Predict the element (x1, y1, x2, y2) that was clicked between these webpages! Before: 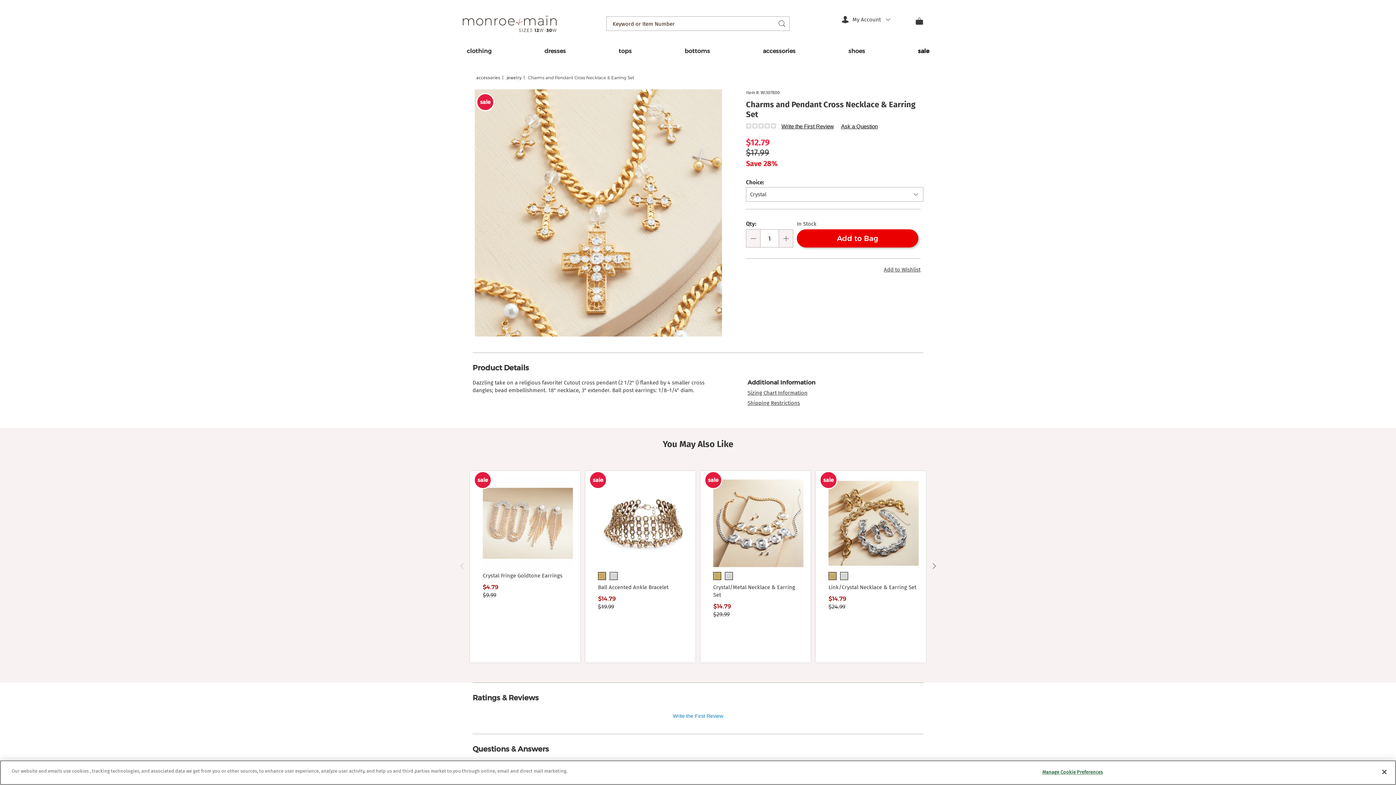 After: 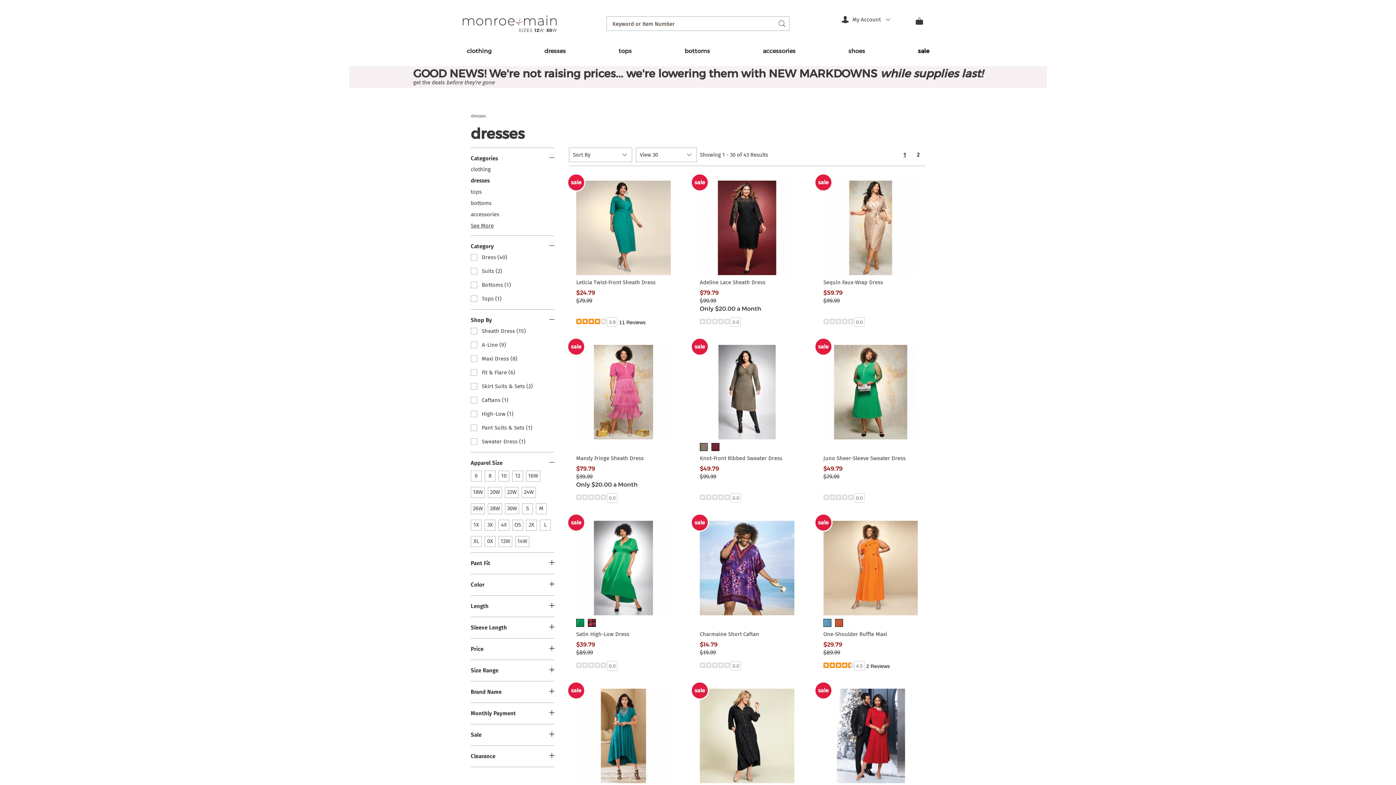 Action: bbox: (544, 47, 565, 54) label: dresses